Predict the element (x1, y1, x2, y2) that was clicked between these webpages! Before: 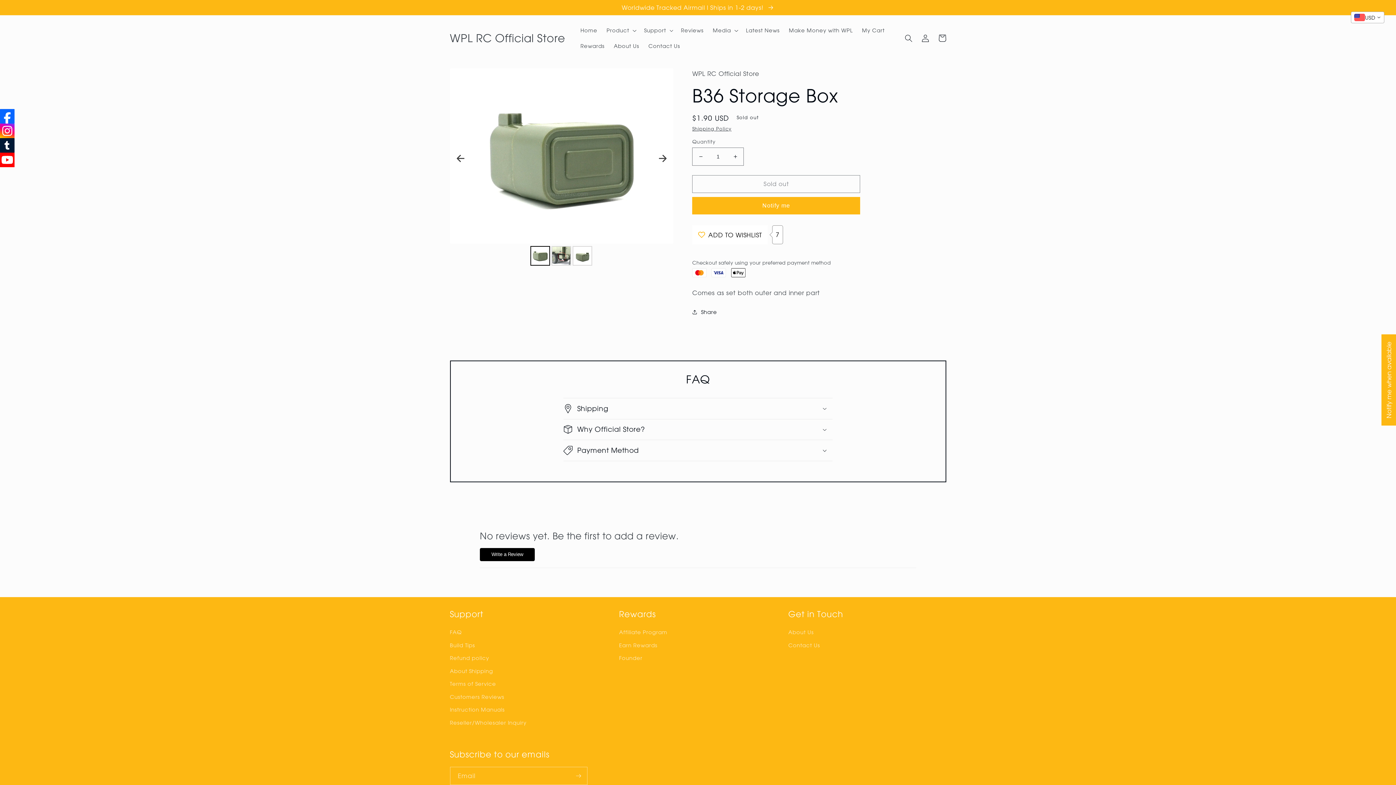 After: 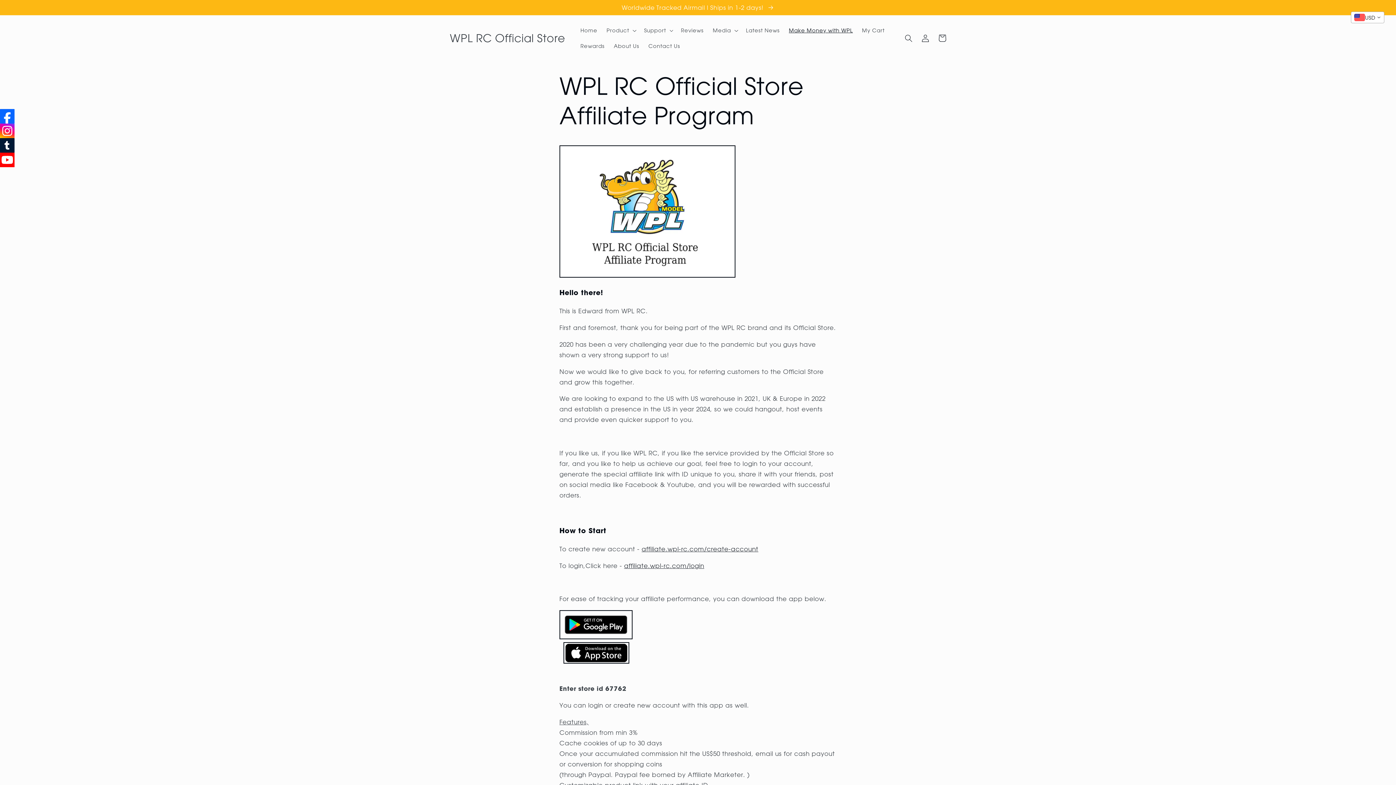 Action: label: Affiliate Program bbox: (619, 628, 667, 639)